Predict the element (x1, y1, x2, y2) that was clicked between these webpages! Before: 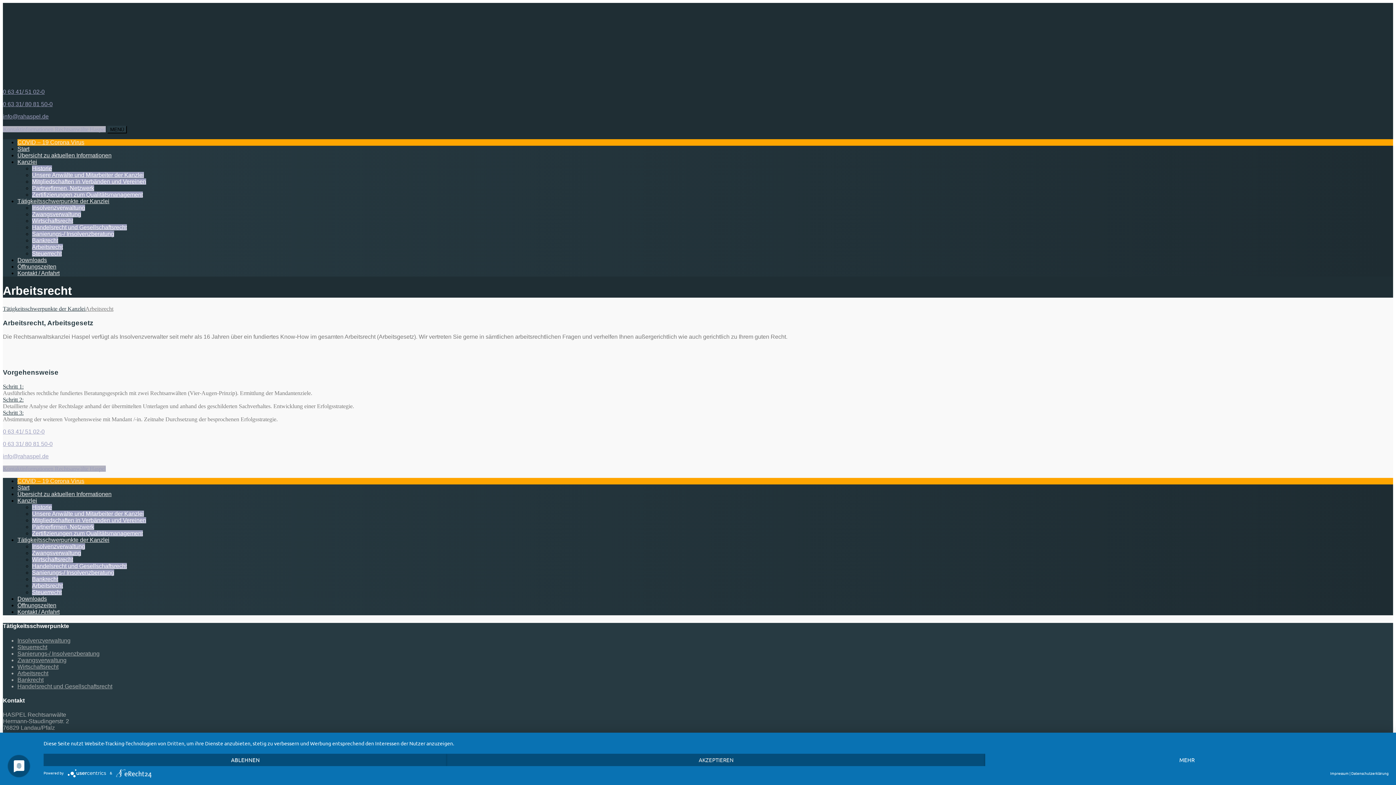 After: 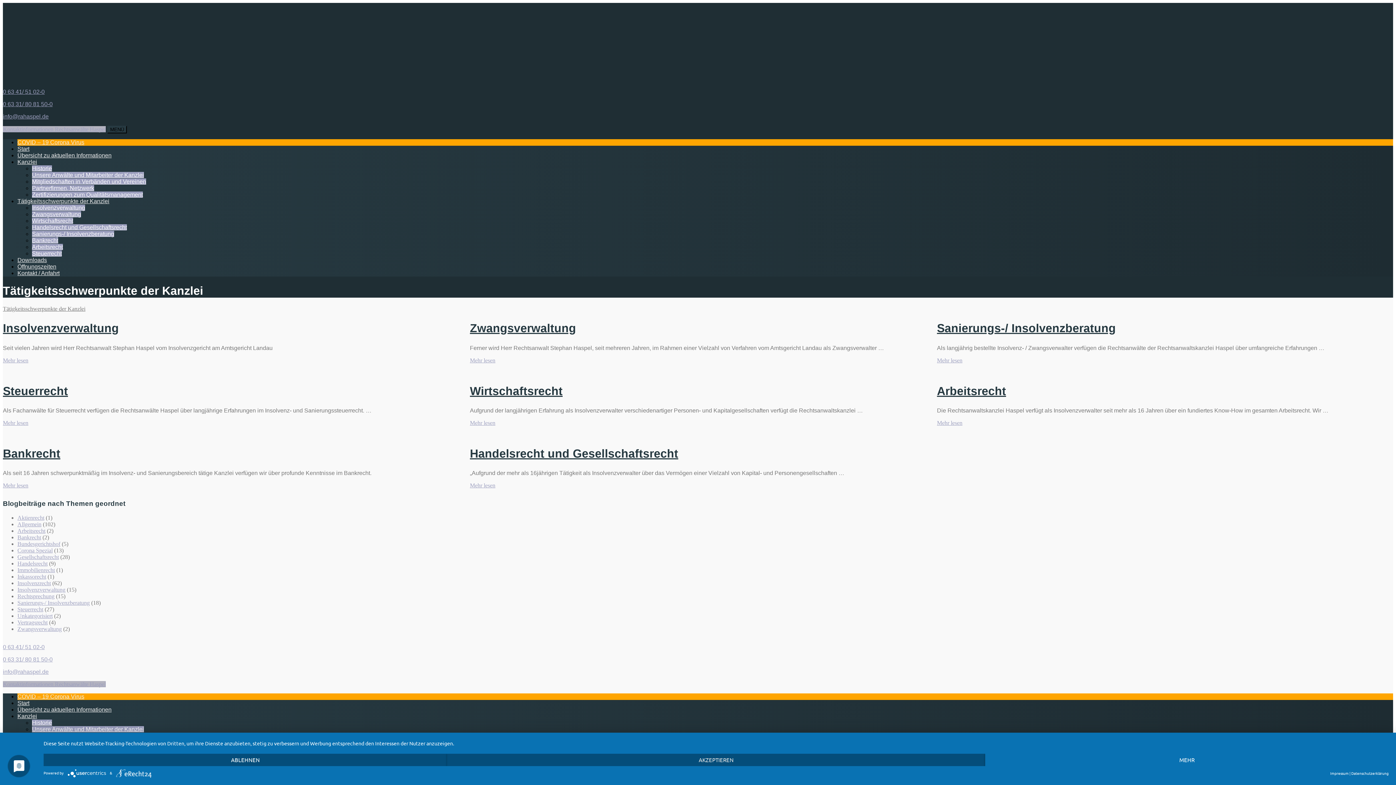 Action: label: Tätigkeitsschwerpunkte der Kanzlei bbox: (17, 198, 109, 204)